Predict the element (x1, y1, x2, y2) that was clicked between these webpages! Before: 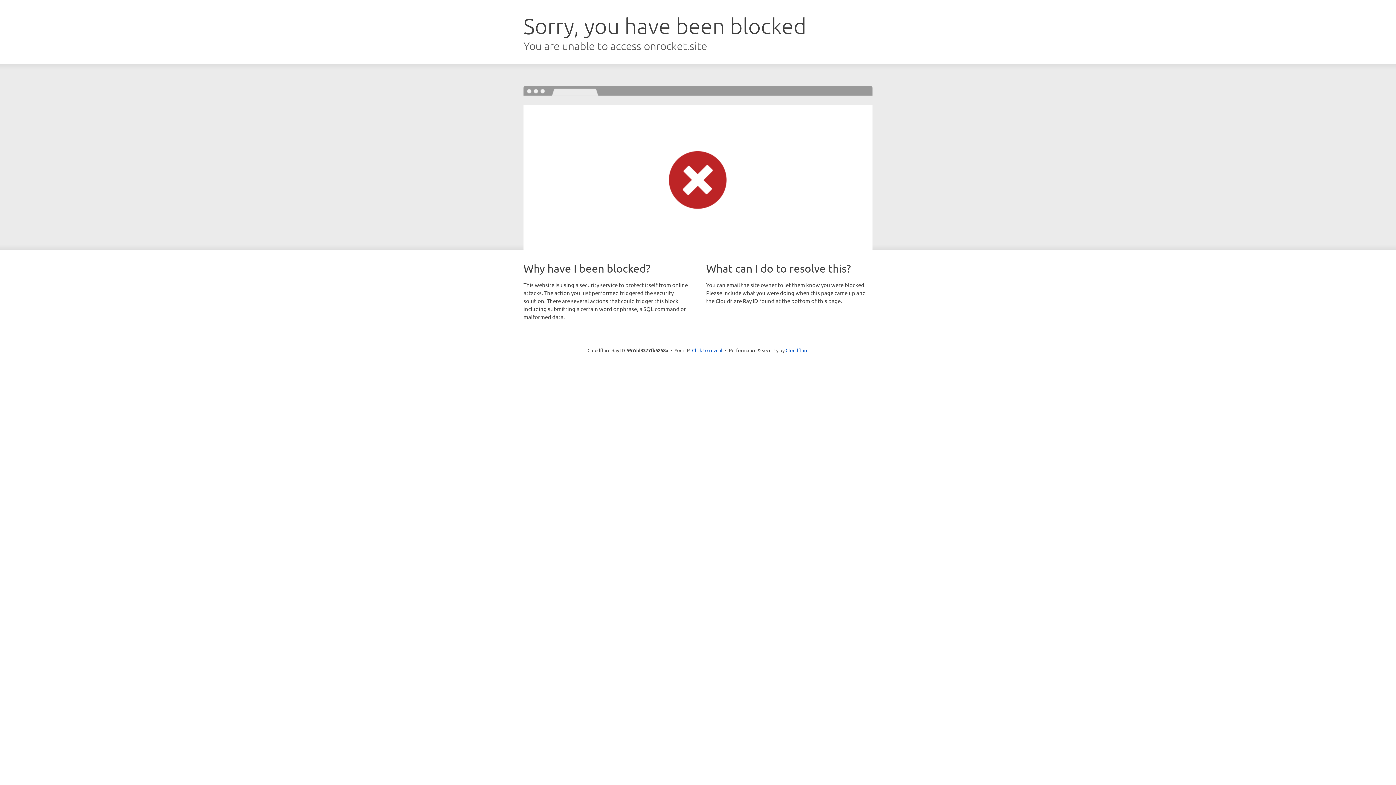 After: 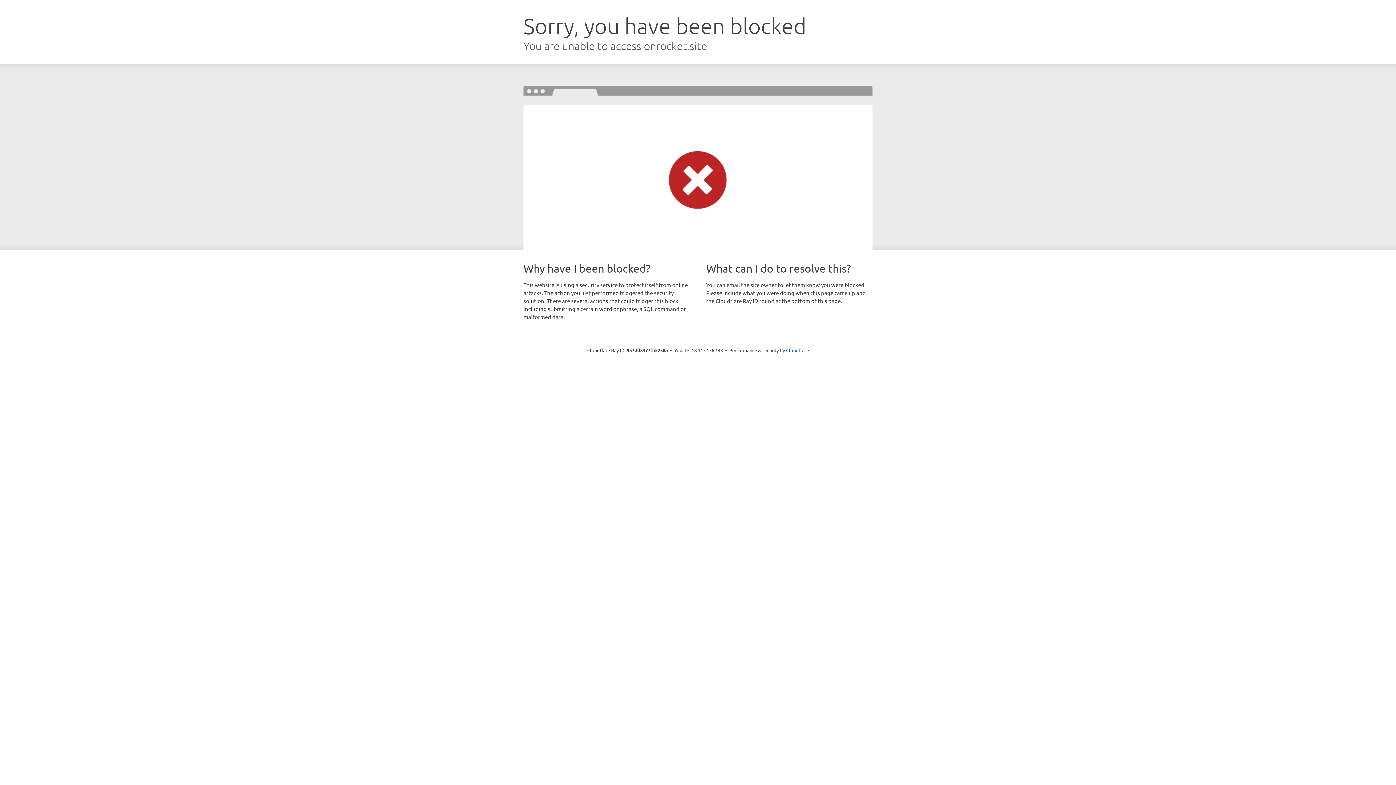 Action: label: Click to reveal bbox: (692, 346, 722, 353)